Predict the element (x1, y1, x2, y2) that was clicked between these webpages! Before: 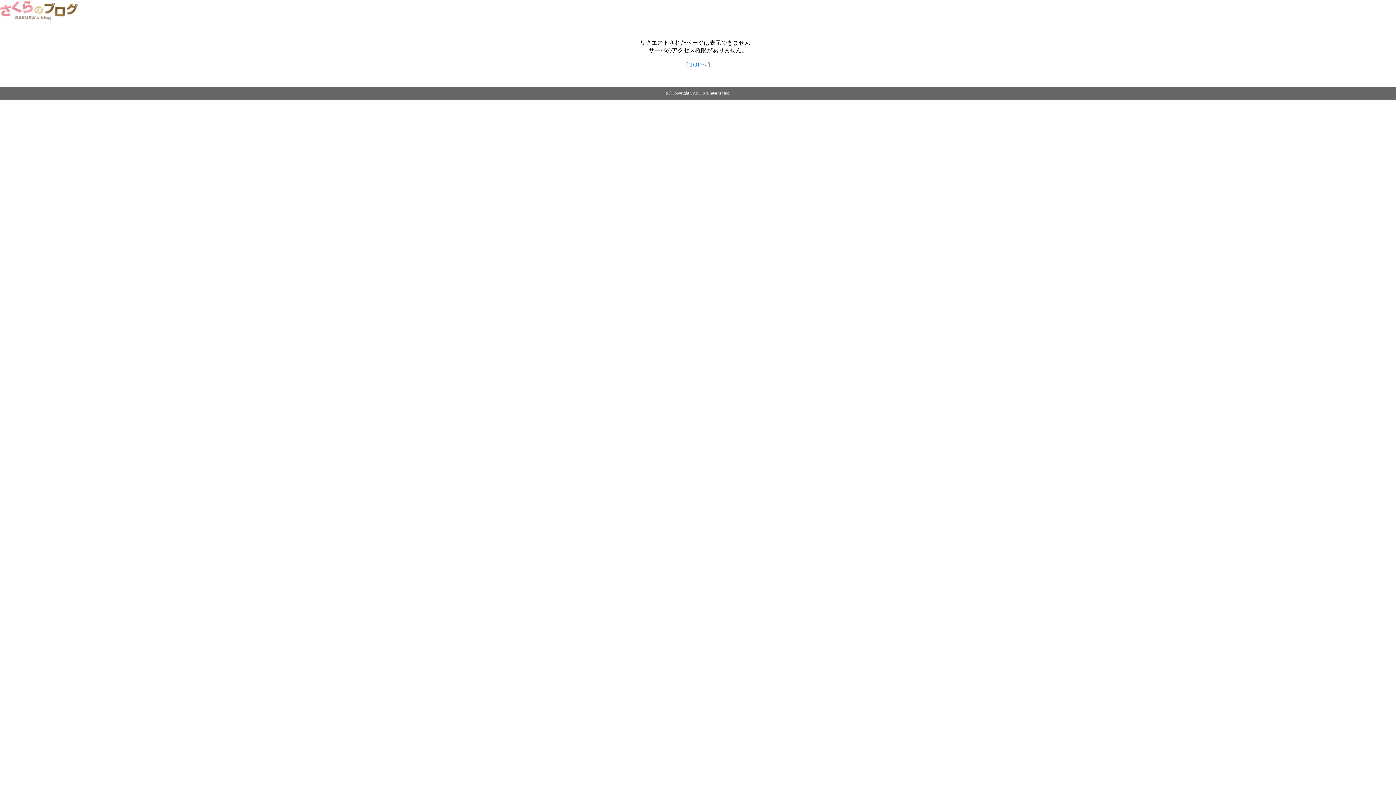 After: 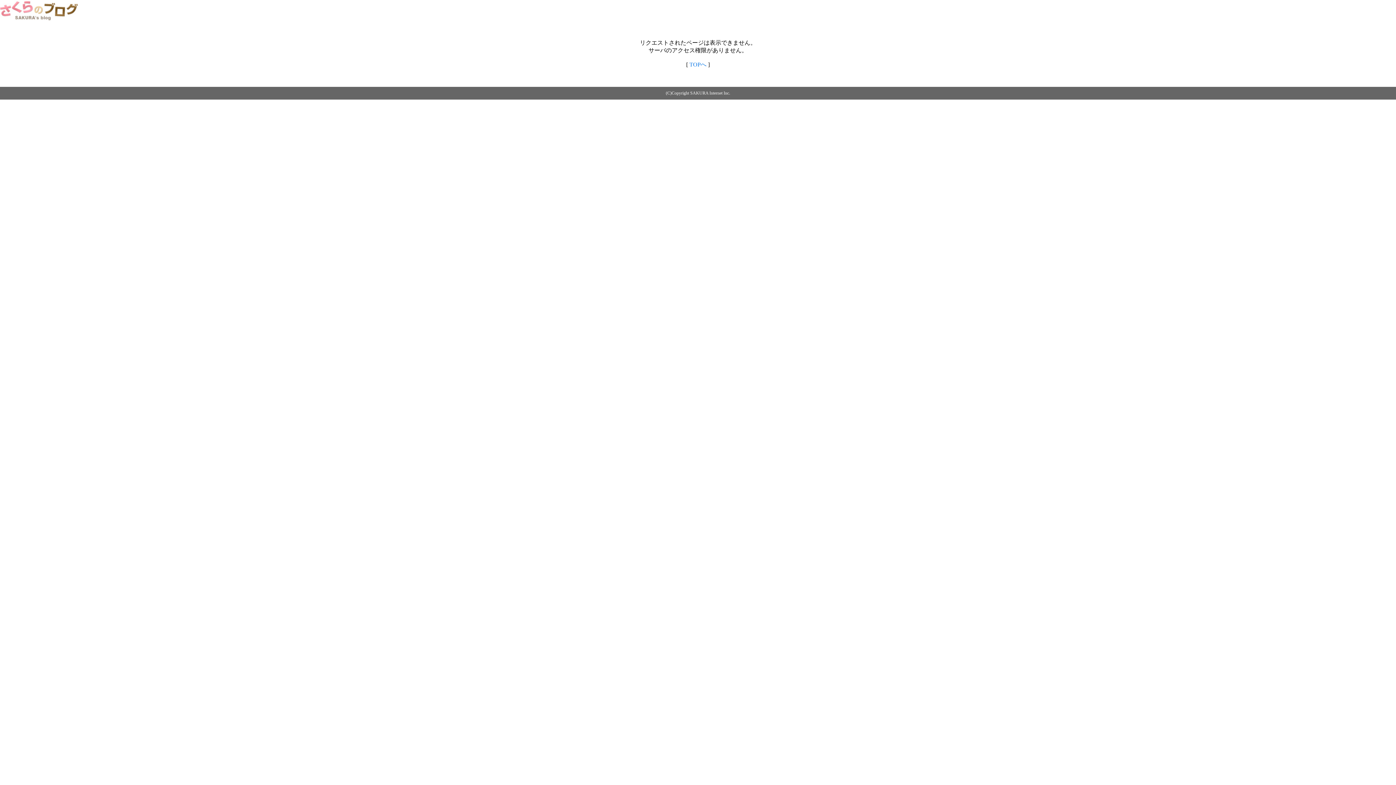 Action: bbox: (689, 61, 706, 67) label: TOPへ